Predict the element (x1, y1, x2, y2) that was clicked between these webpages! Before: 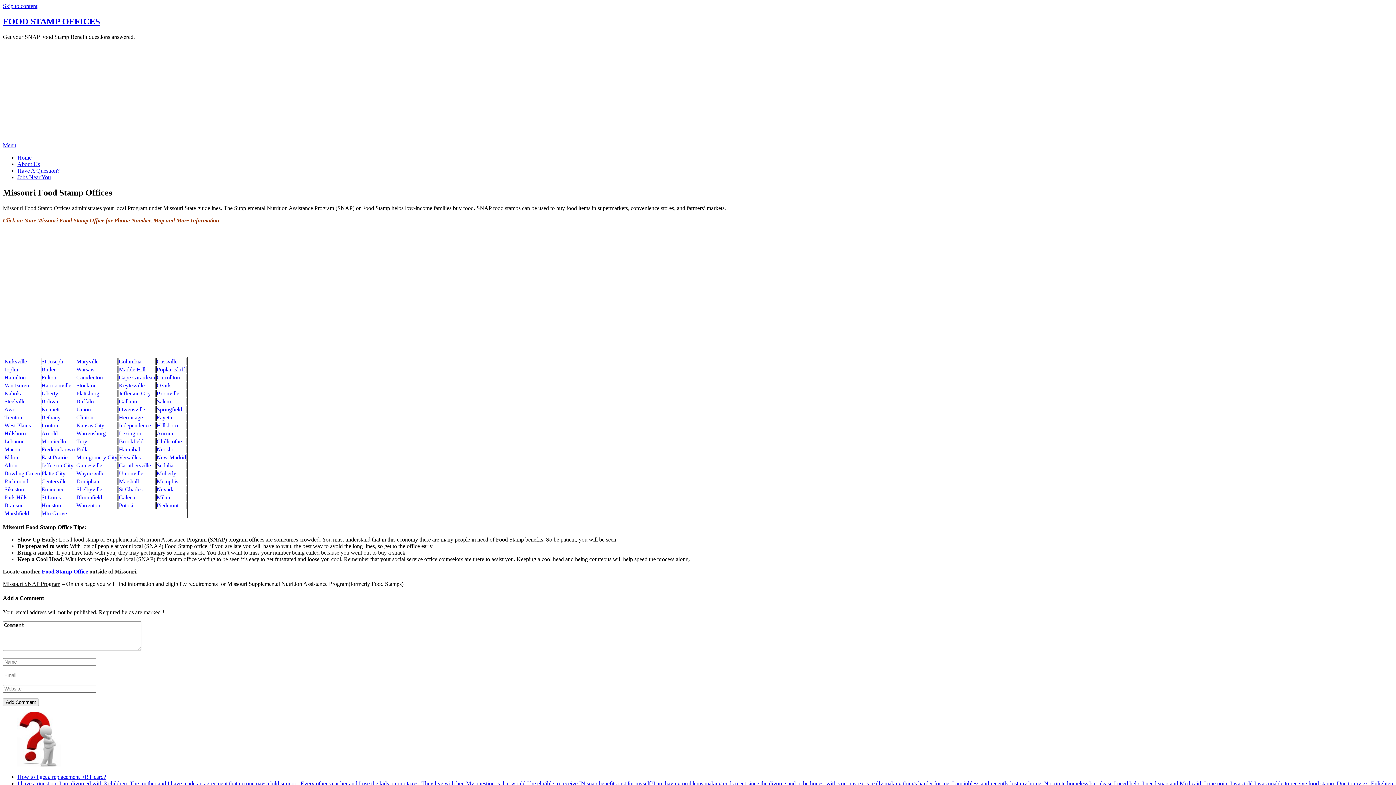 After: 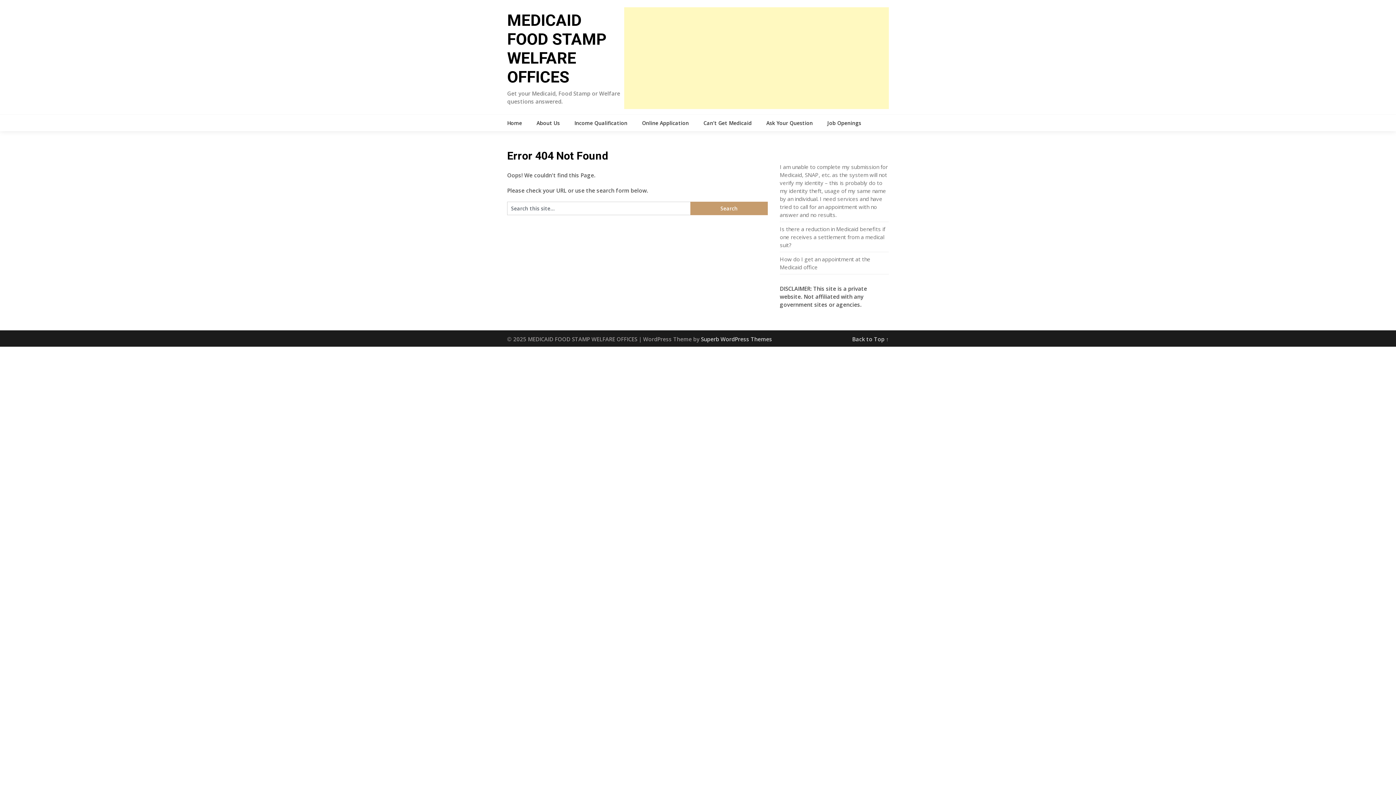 Action: bbox: (4, 446, 21, 452) label: Macon 